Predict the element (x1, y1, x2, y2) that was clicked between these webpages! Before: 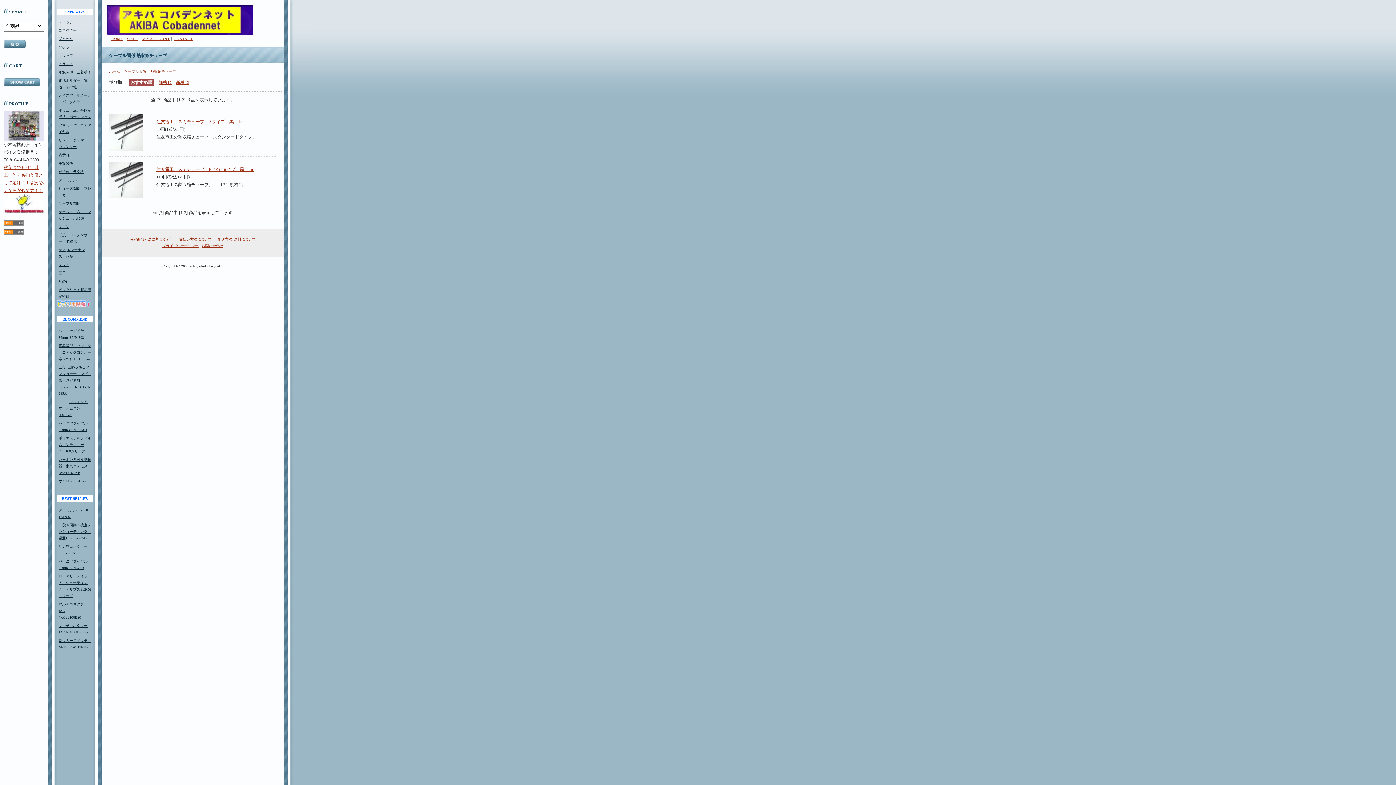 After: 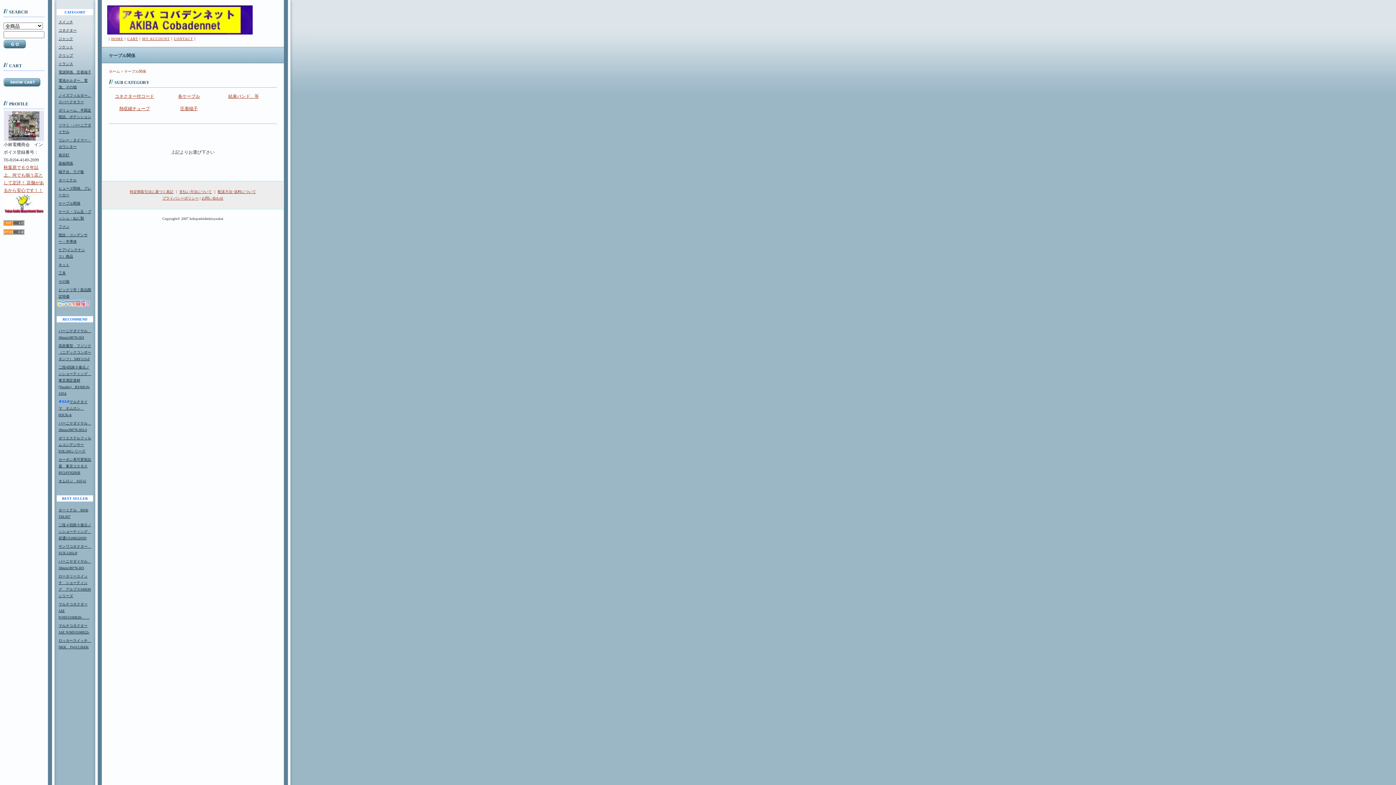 Action: label: ケーブル関係 bbox: (58, 201, 80, 205)